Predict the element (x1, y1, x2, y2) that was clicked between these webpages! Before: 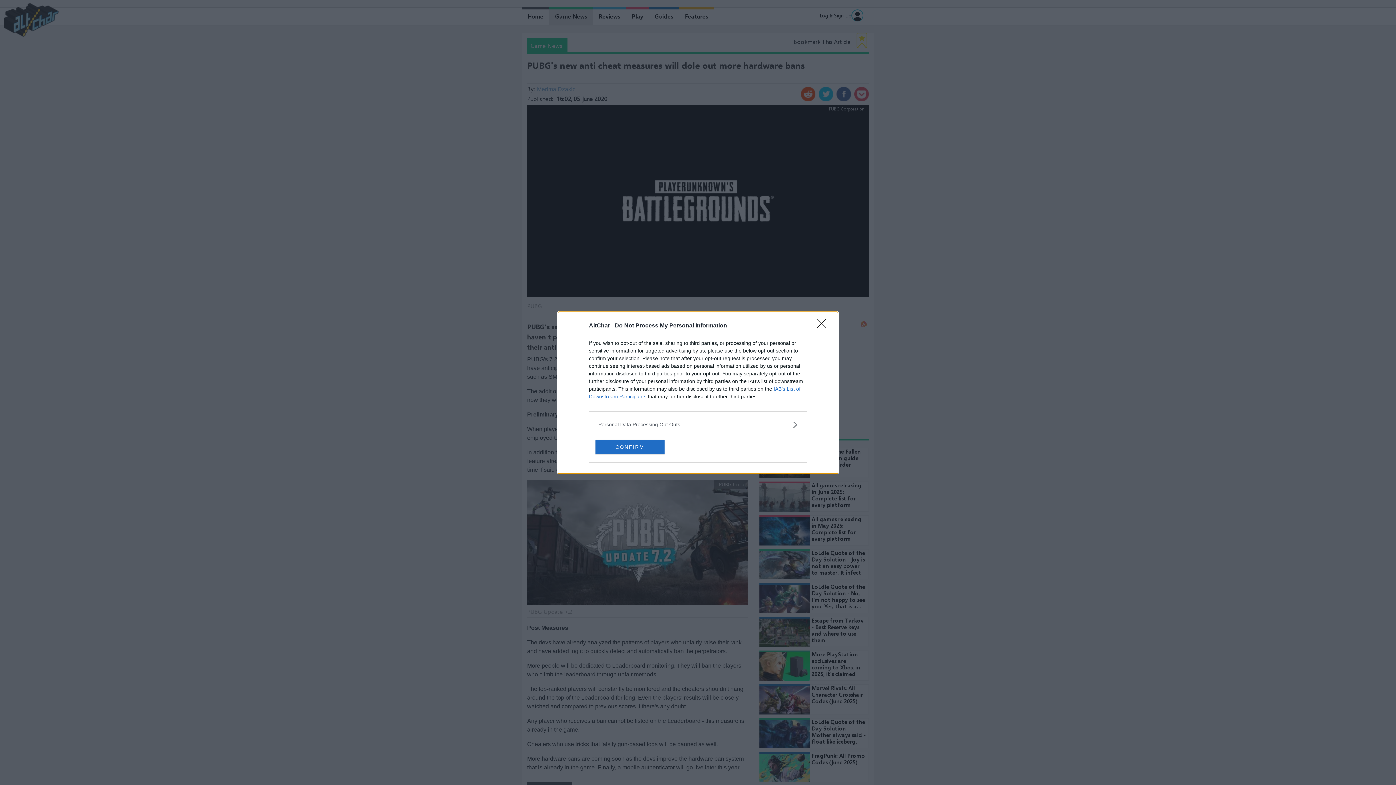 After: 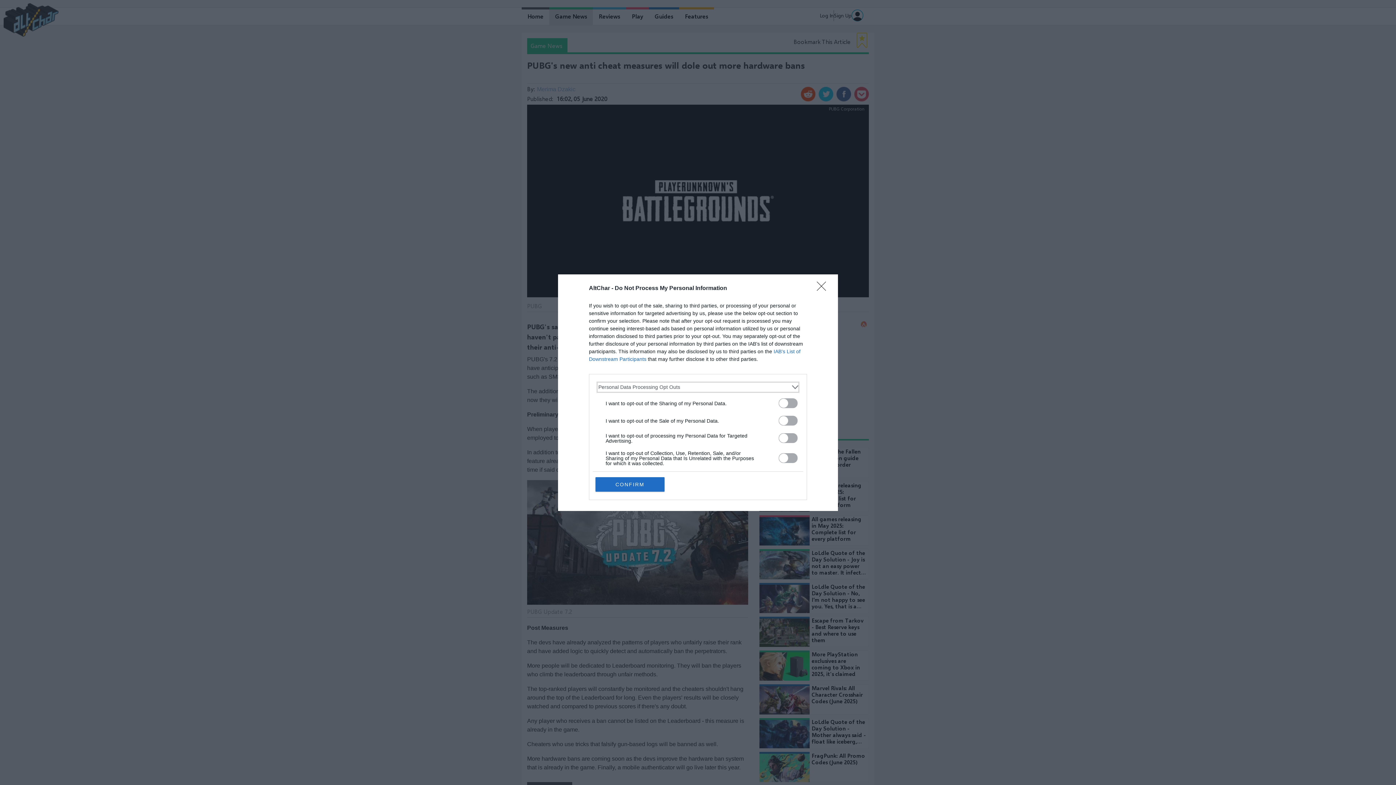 Action: bbox: (598, 420, 797, 428) label: Opt-Outs